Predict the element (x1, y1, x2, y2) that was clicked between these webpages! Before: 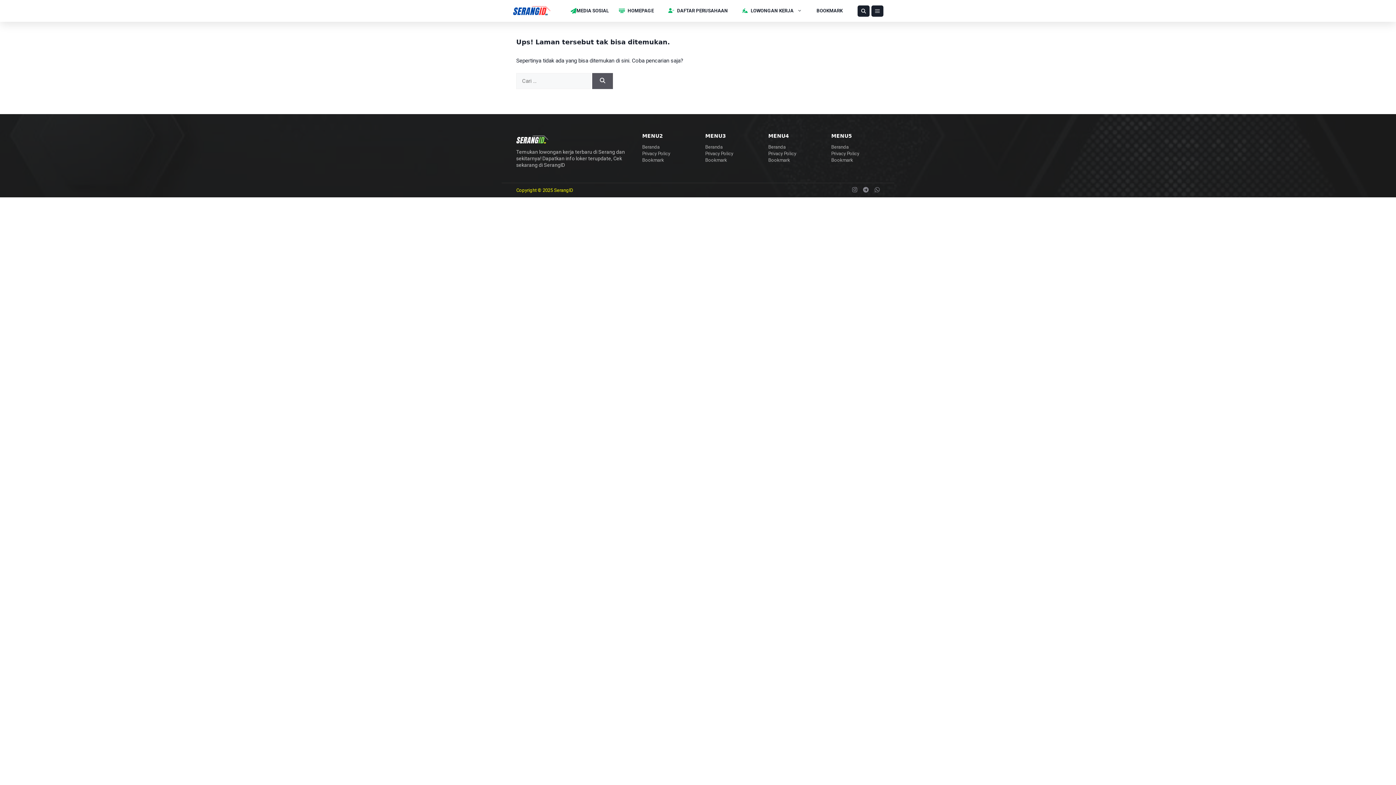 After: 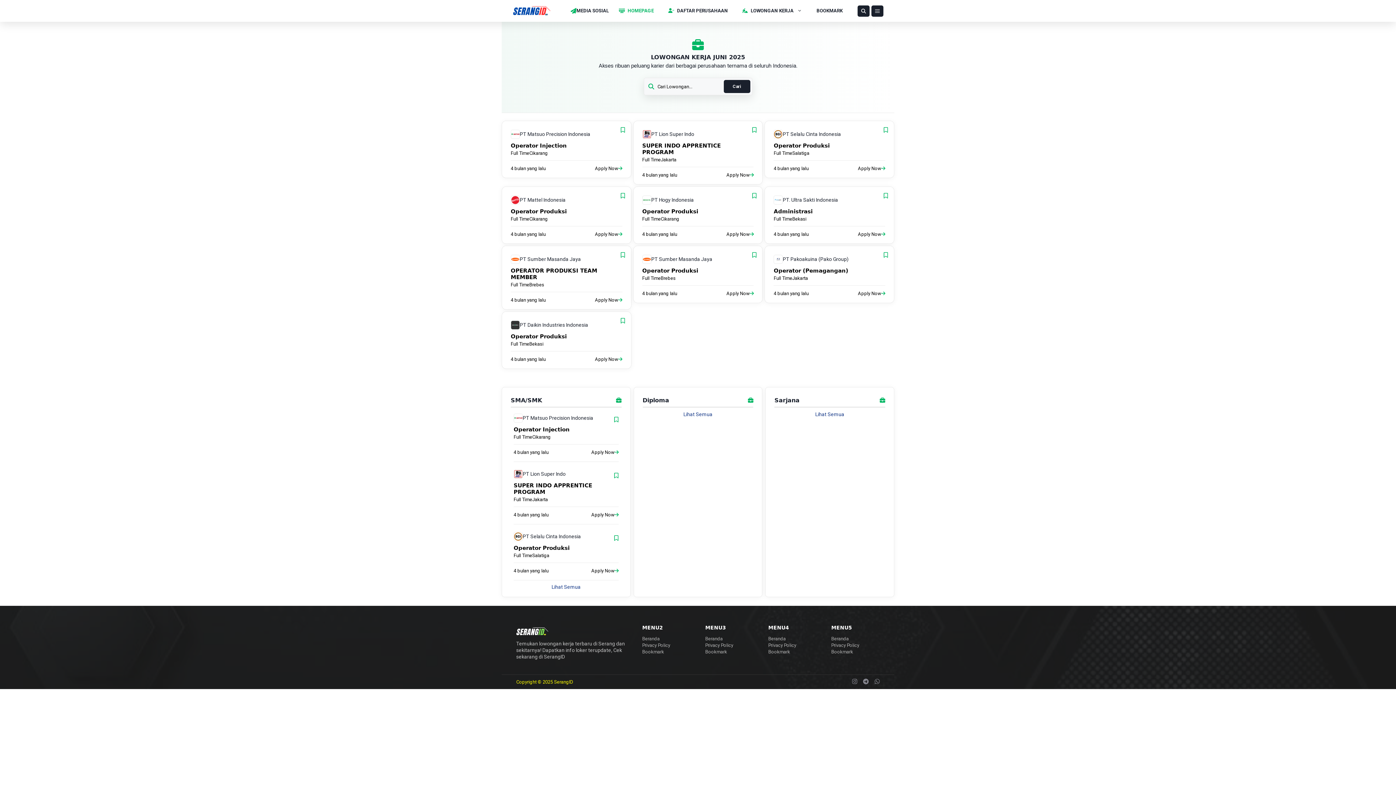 Action: label: Beranda bbox: (642, 144, 659, 149)